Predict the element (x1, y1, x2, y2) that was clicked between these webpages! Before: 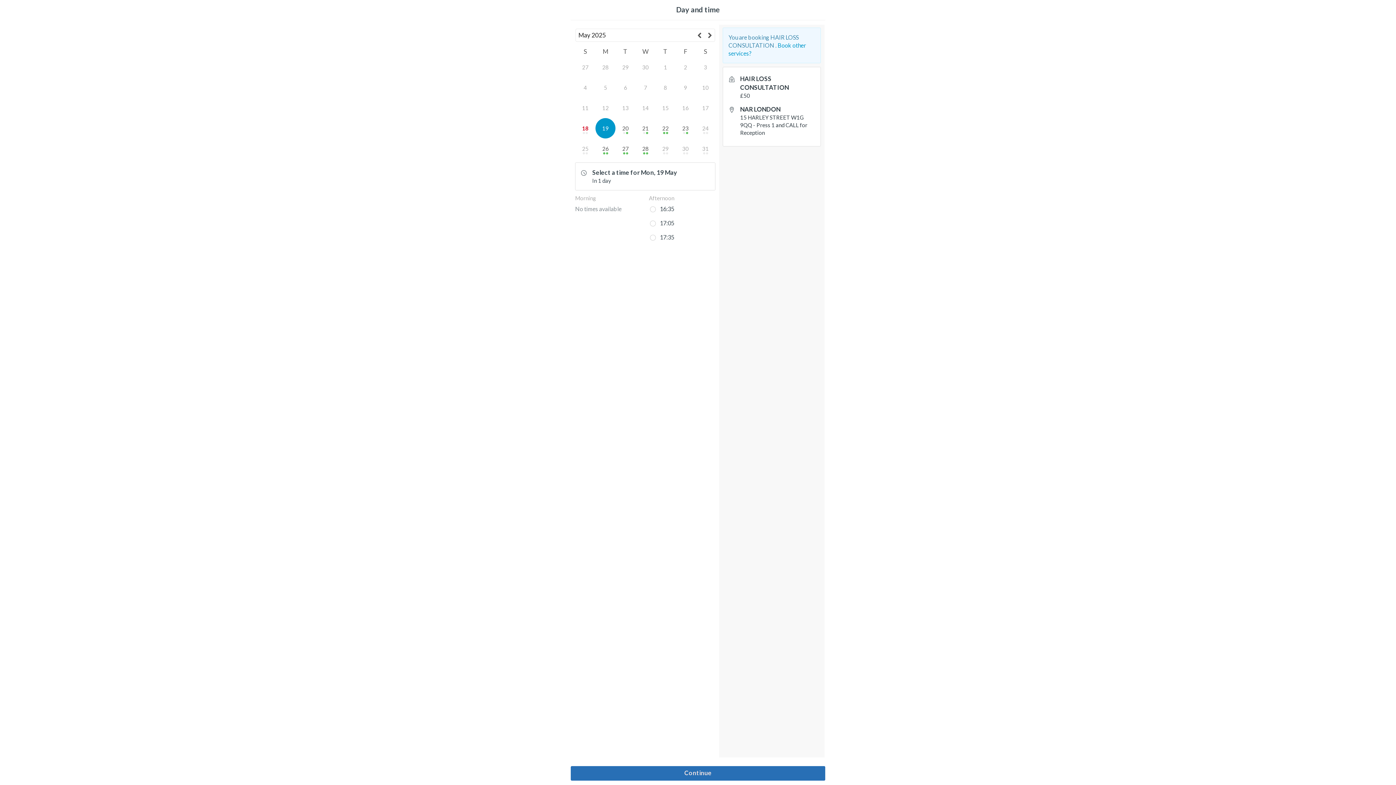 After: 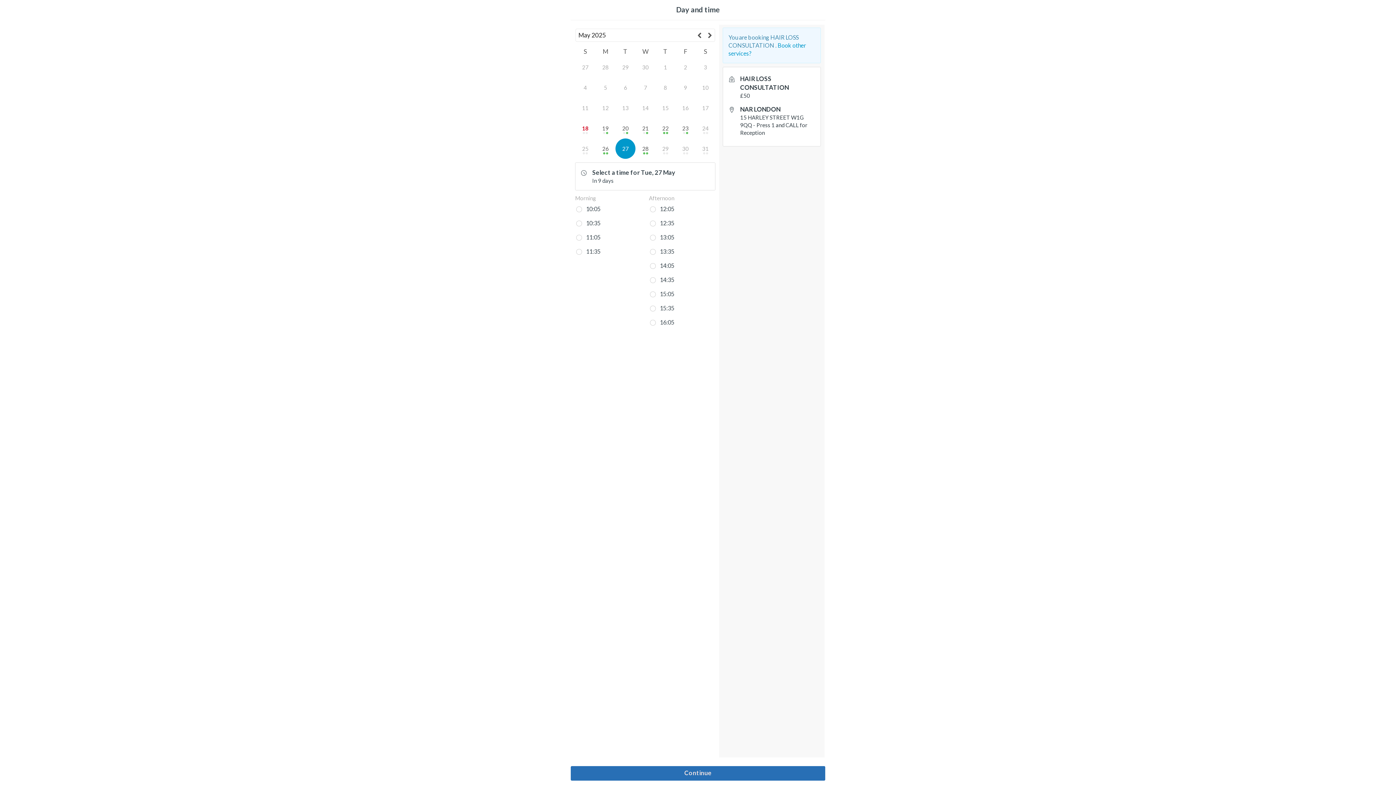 Action: bbox: (615, 138, 635, 159) label: 27